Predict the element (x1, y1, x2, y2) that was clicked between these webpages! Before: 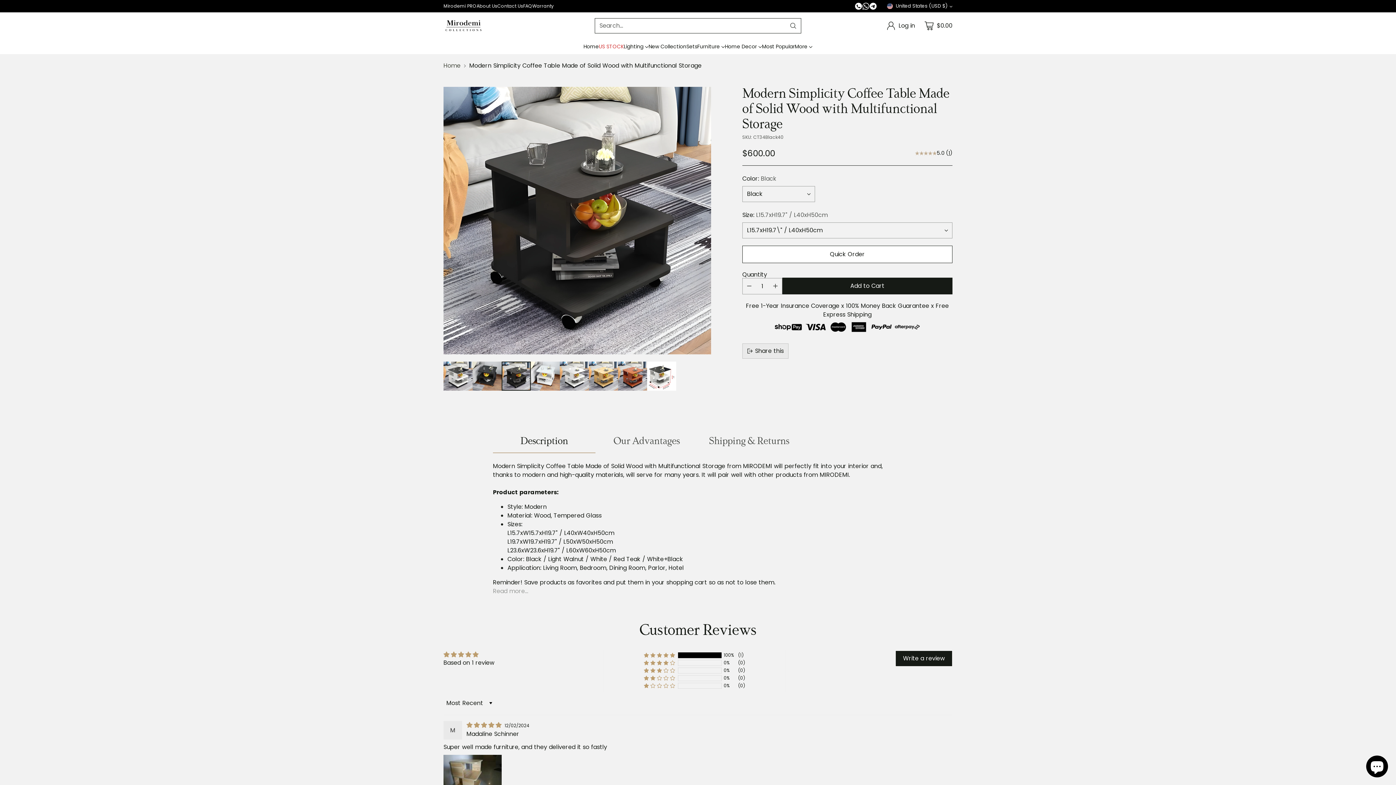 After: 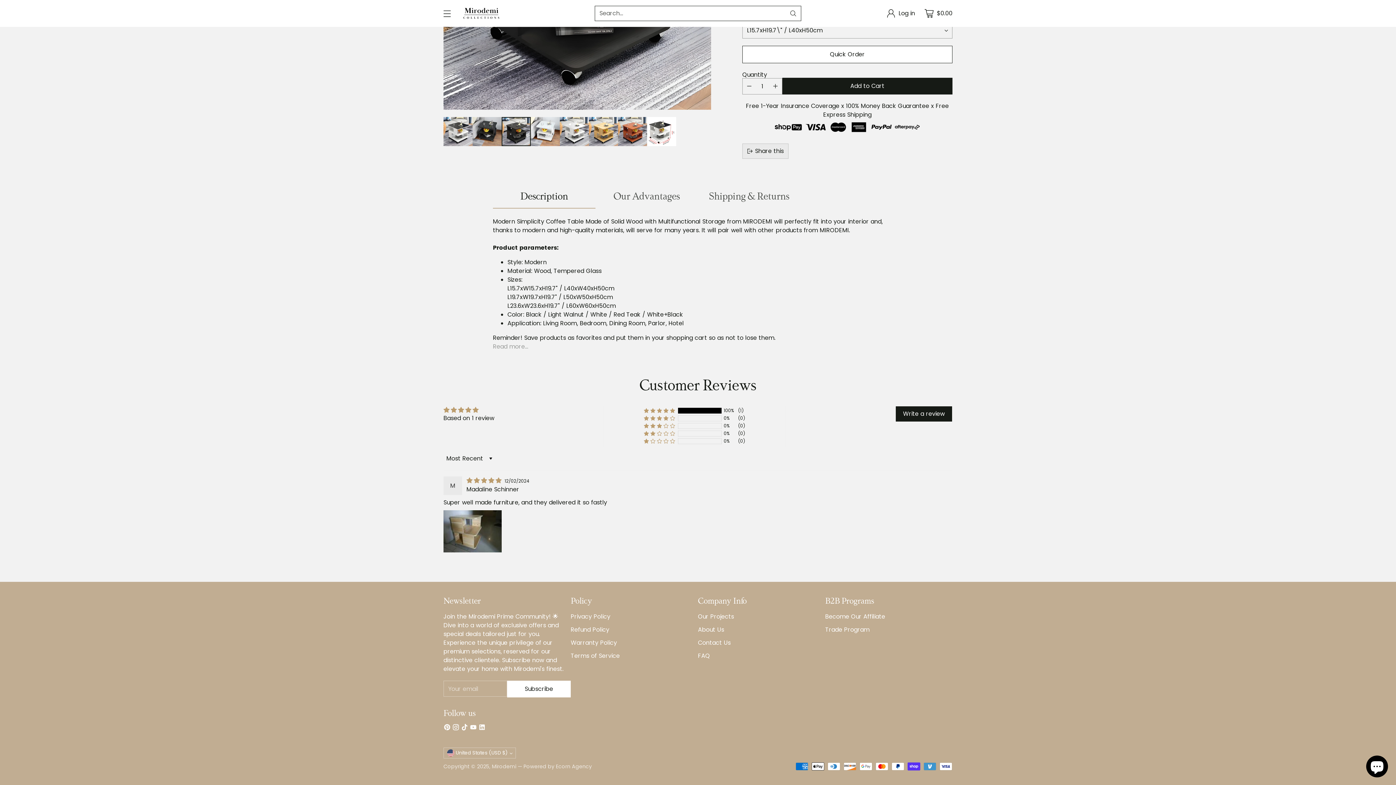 Action: bbox: (948, 149, 950, 156) label: 1